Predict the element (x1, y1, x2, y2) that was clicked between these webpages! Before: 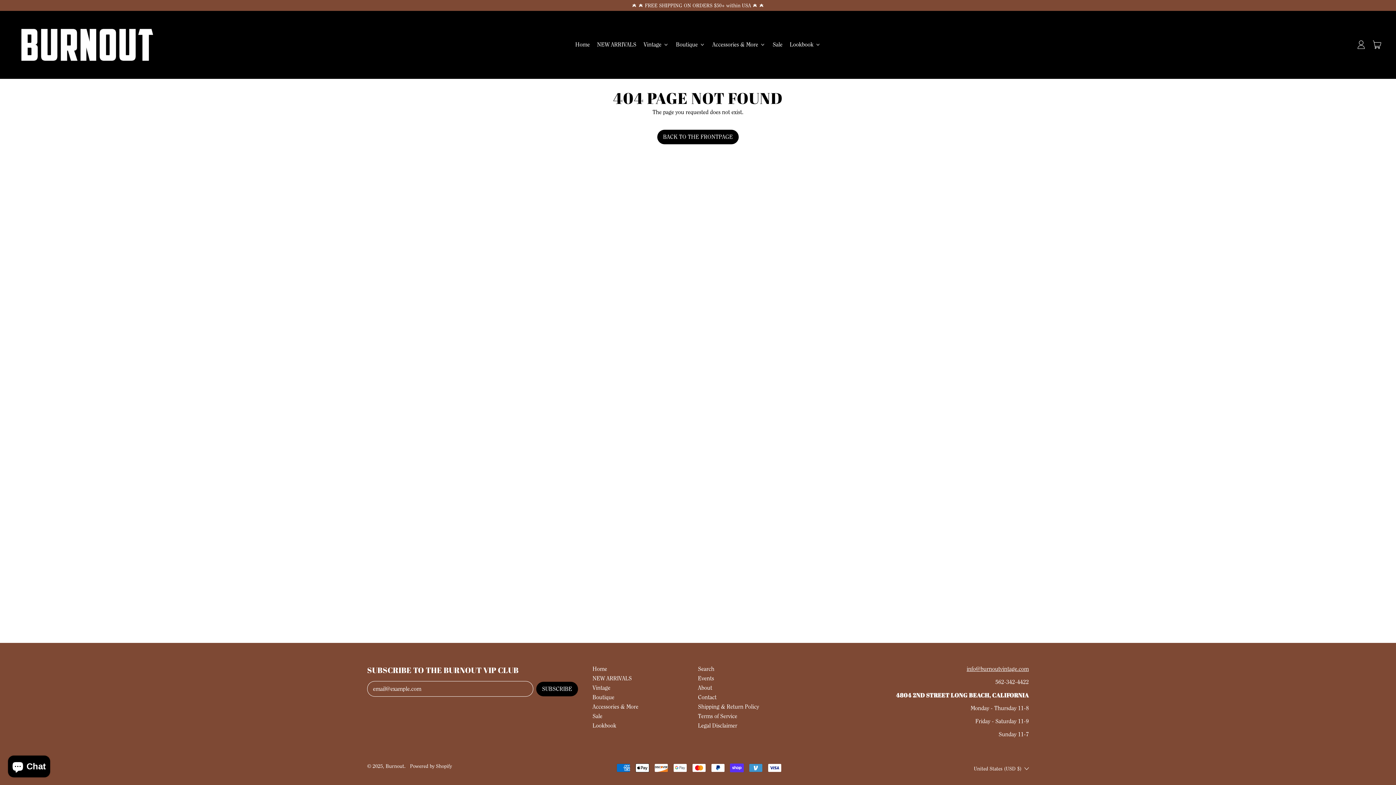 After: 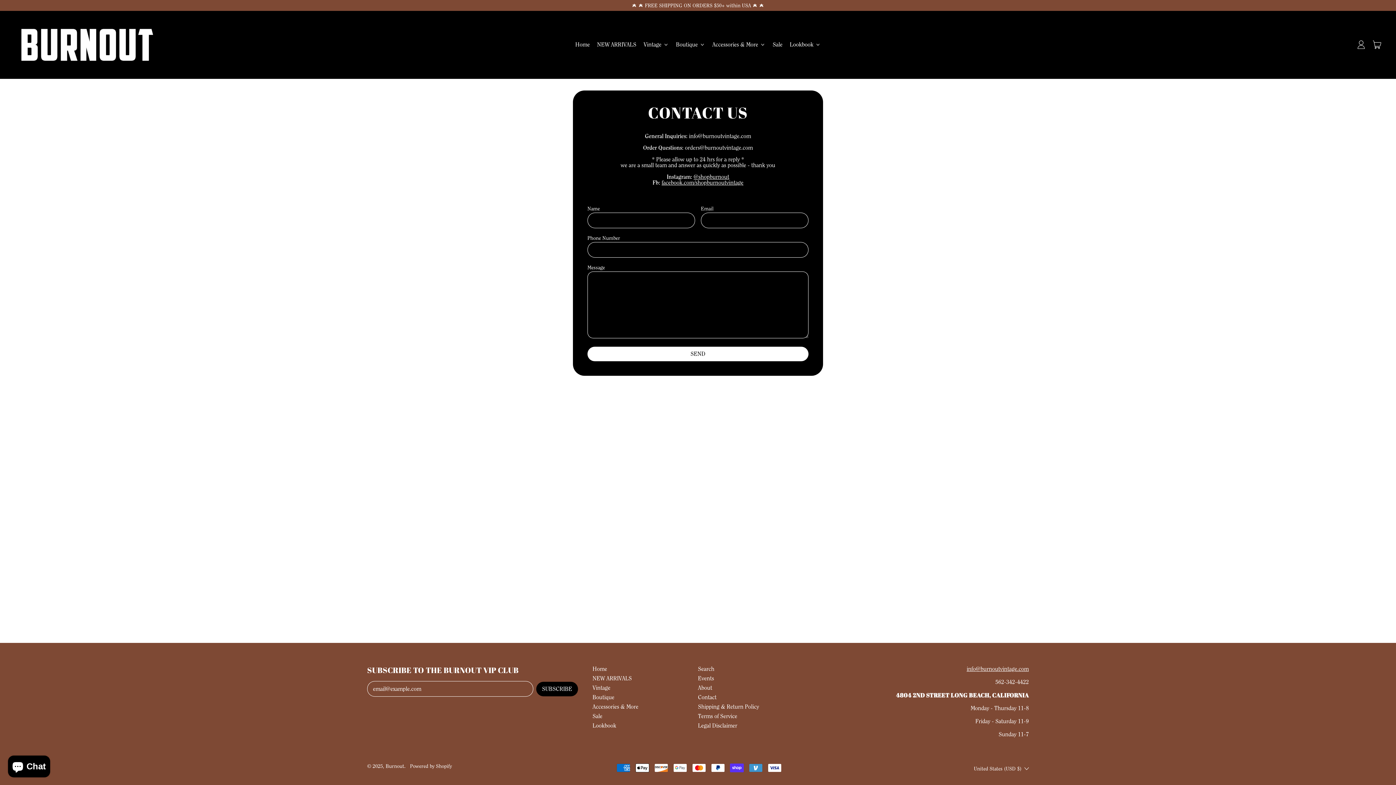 Action: bbox: (698, 694, 716, 701) label: Contact